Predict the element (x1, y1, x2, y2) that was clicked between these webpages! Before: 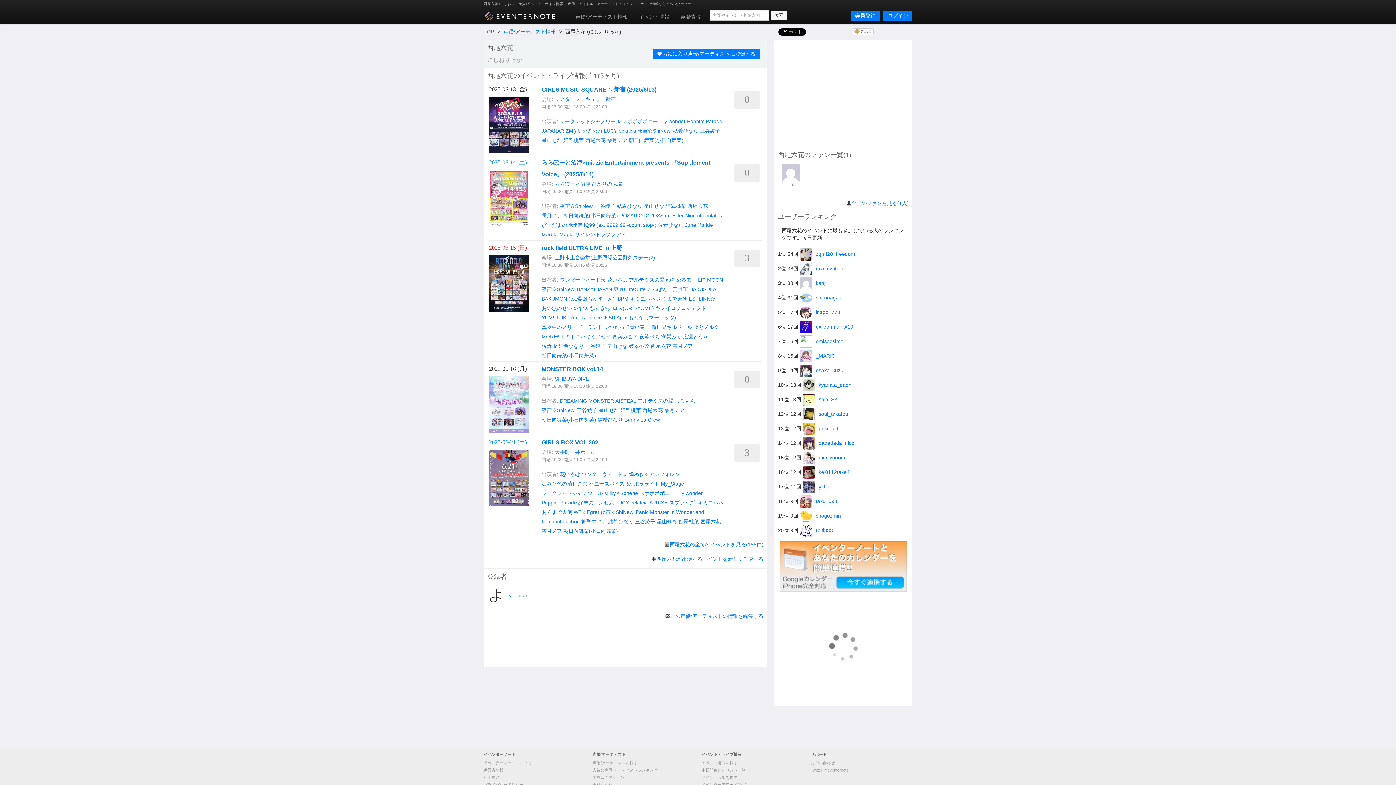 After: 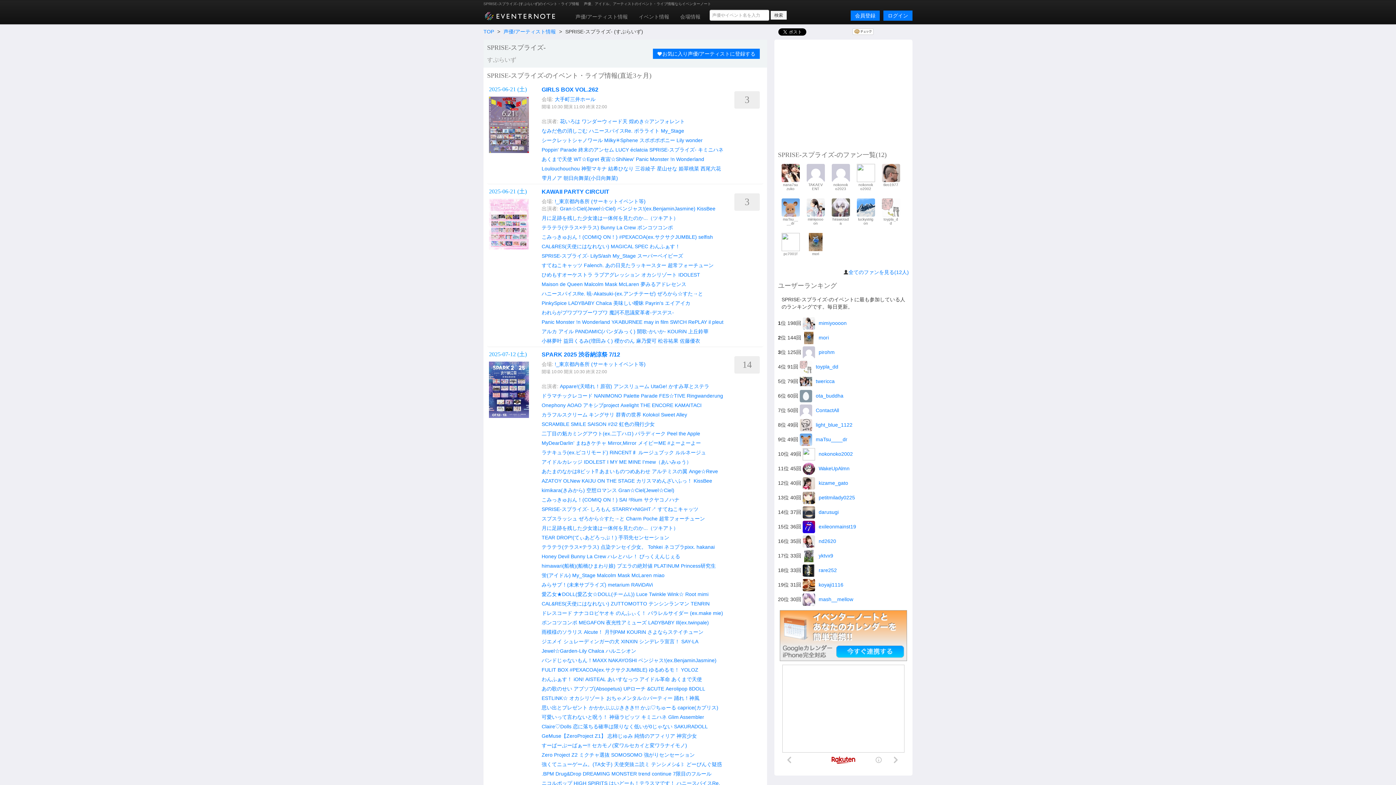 Action: label: SPRISE-スプライズ- bbox: (649, 499, 696, 505)